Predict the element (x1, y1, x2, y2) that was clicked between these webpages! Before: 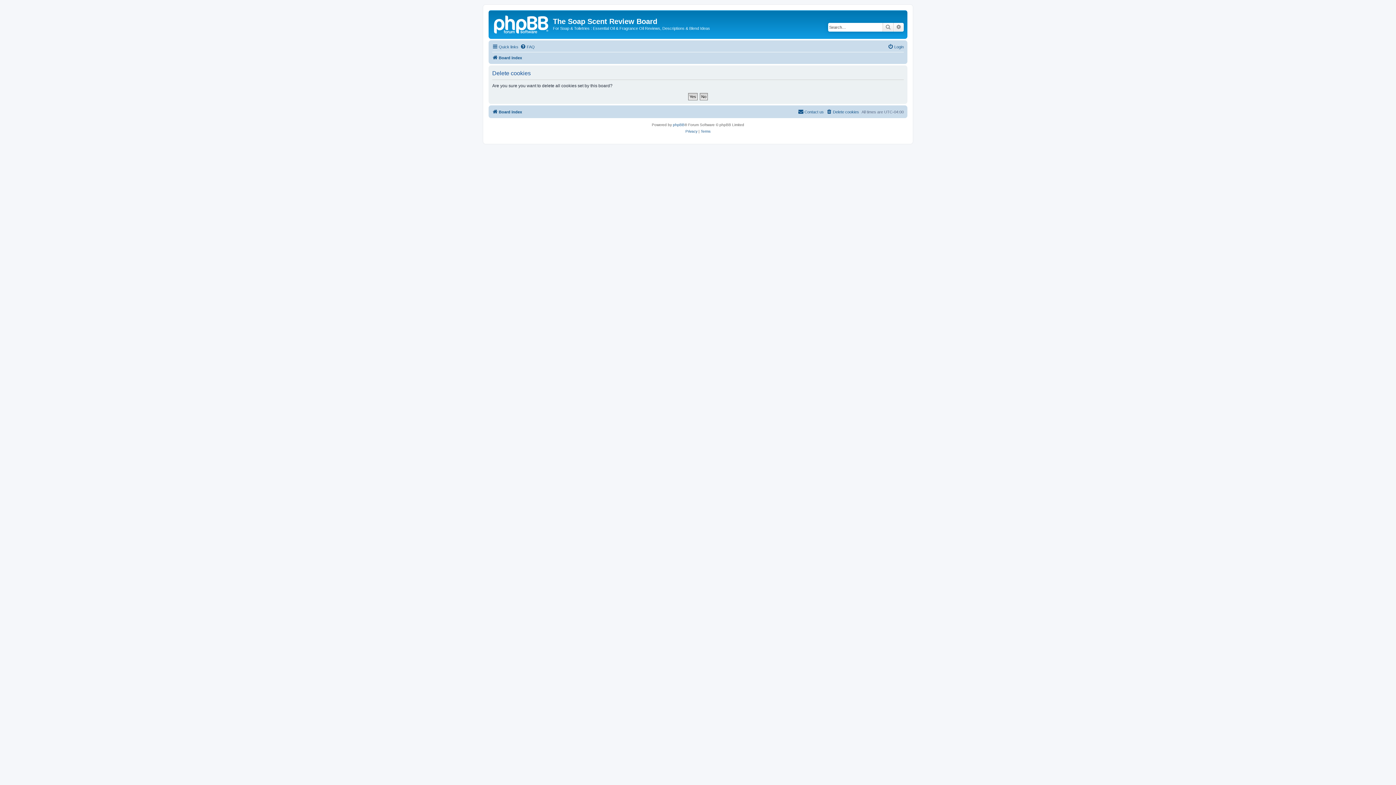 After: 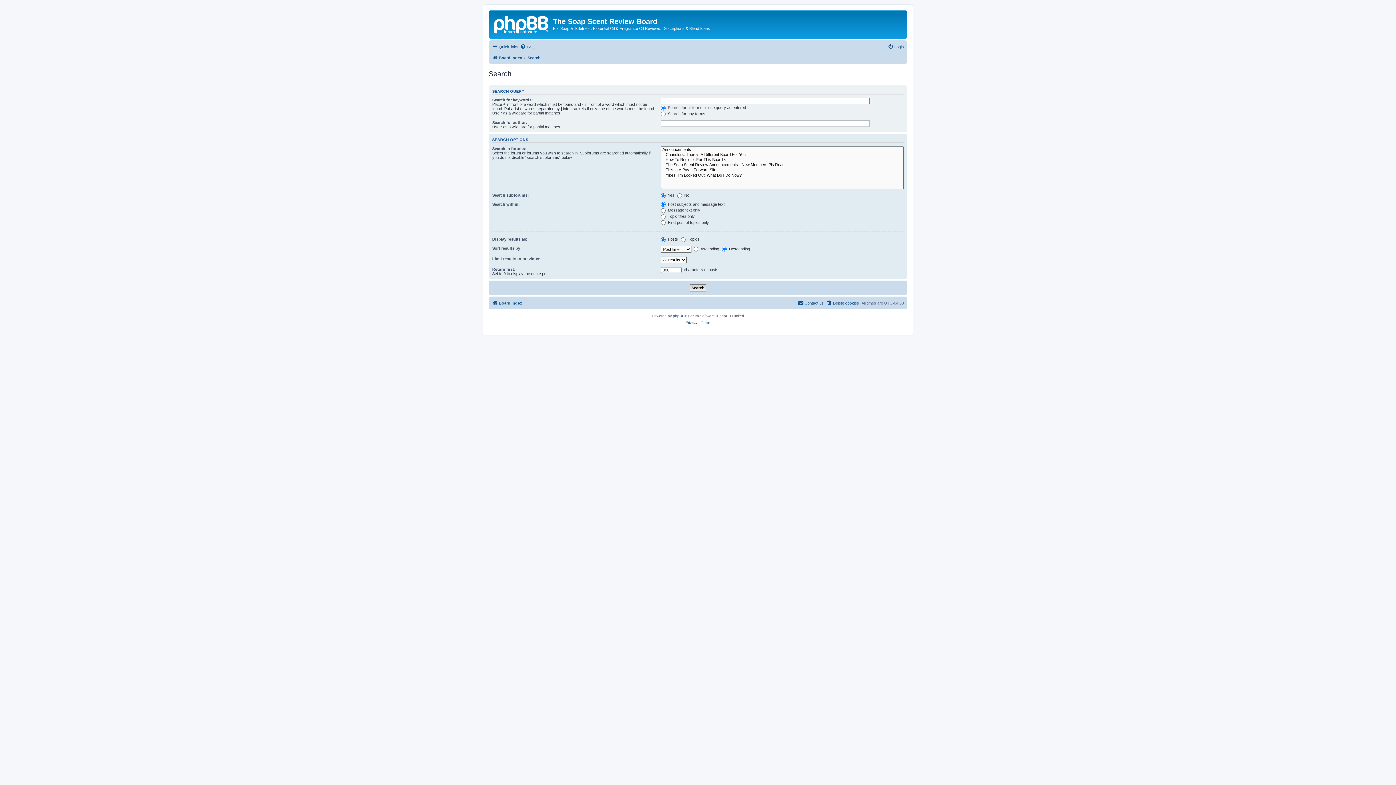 Action: label: Search bbox: (882, 22, 893, 31)